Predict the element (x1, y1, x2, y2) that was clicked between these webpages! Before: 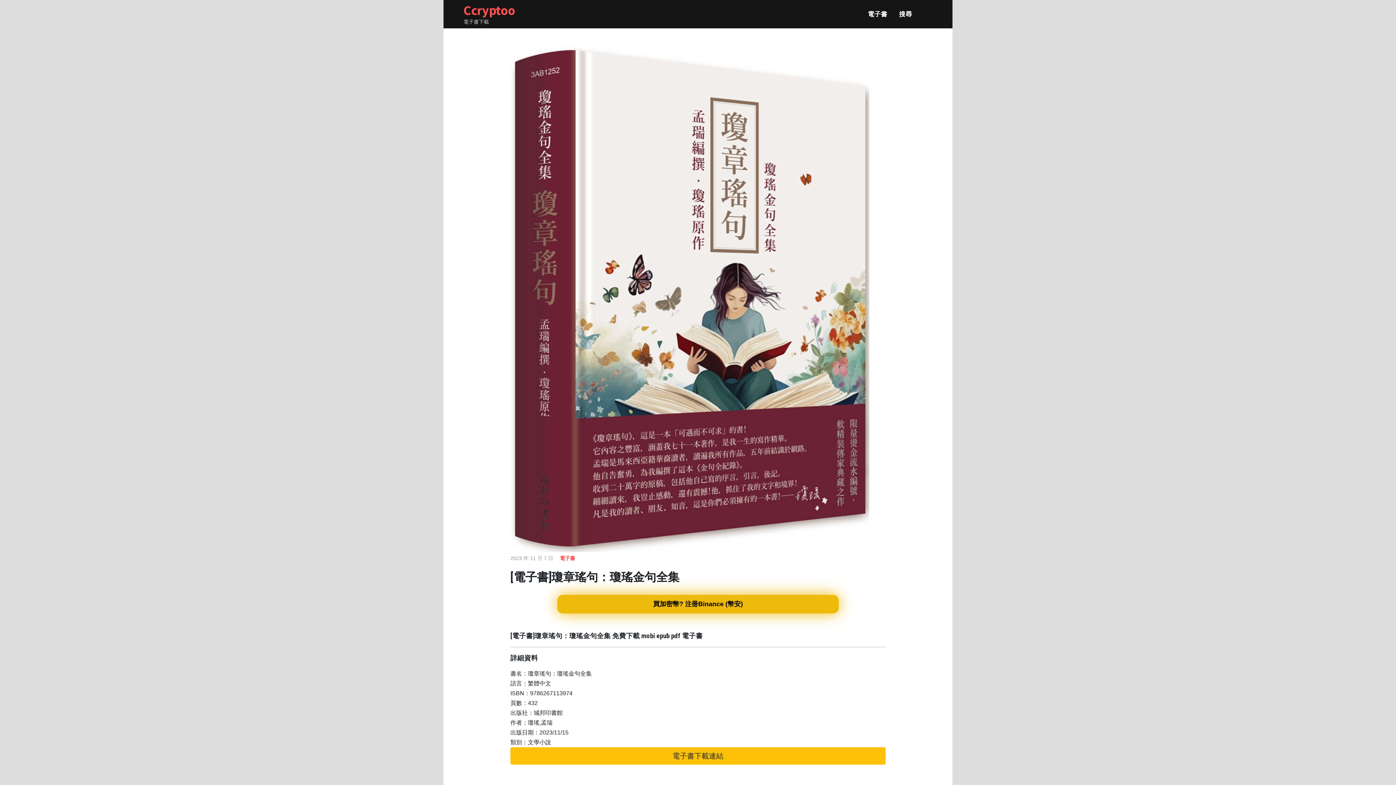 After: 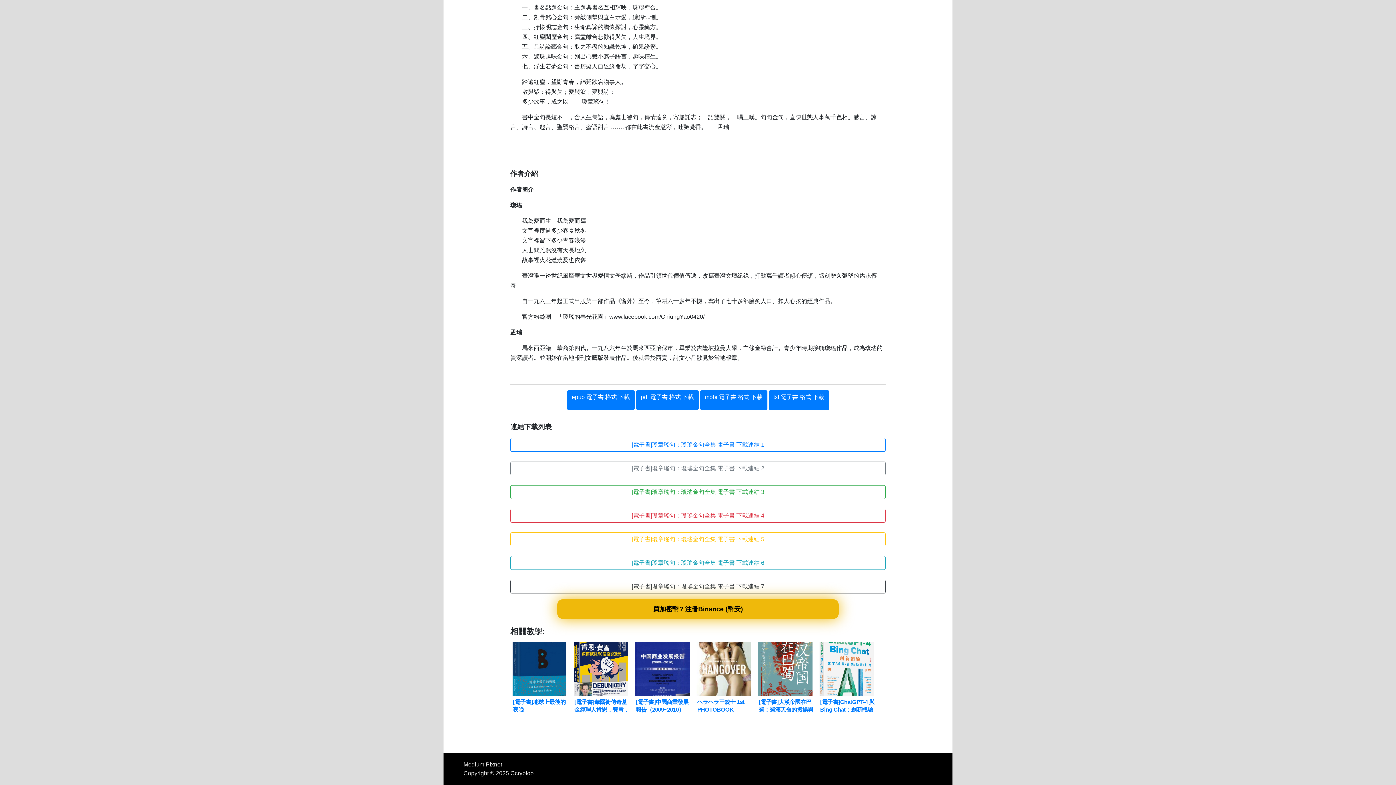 Action: bbox: (510, 747, 885, 765) label: 電子書下載連結